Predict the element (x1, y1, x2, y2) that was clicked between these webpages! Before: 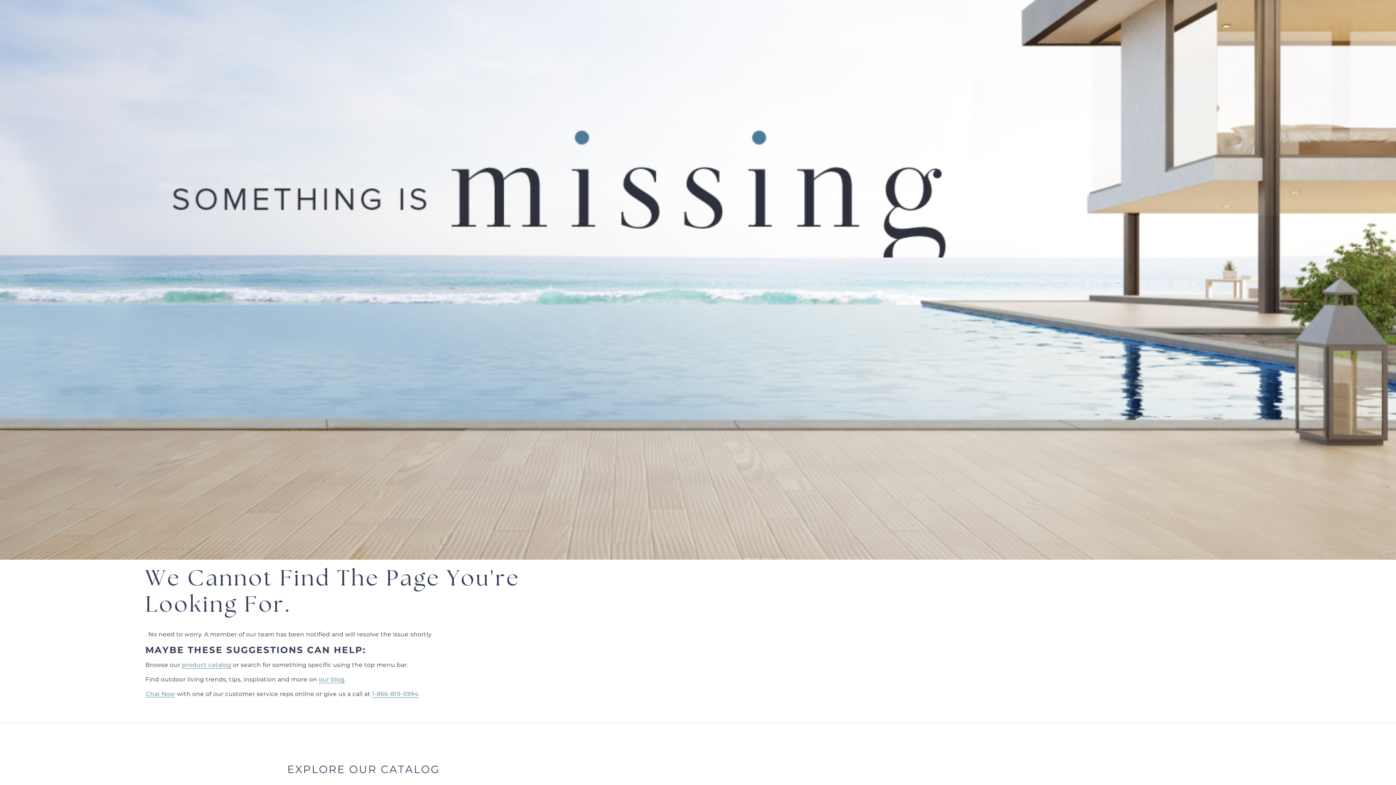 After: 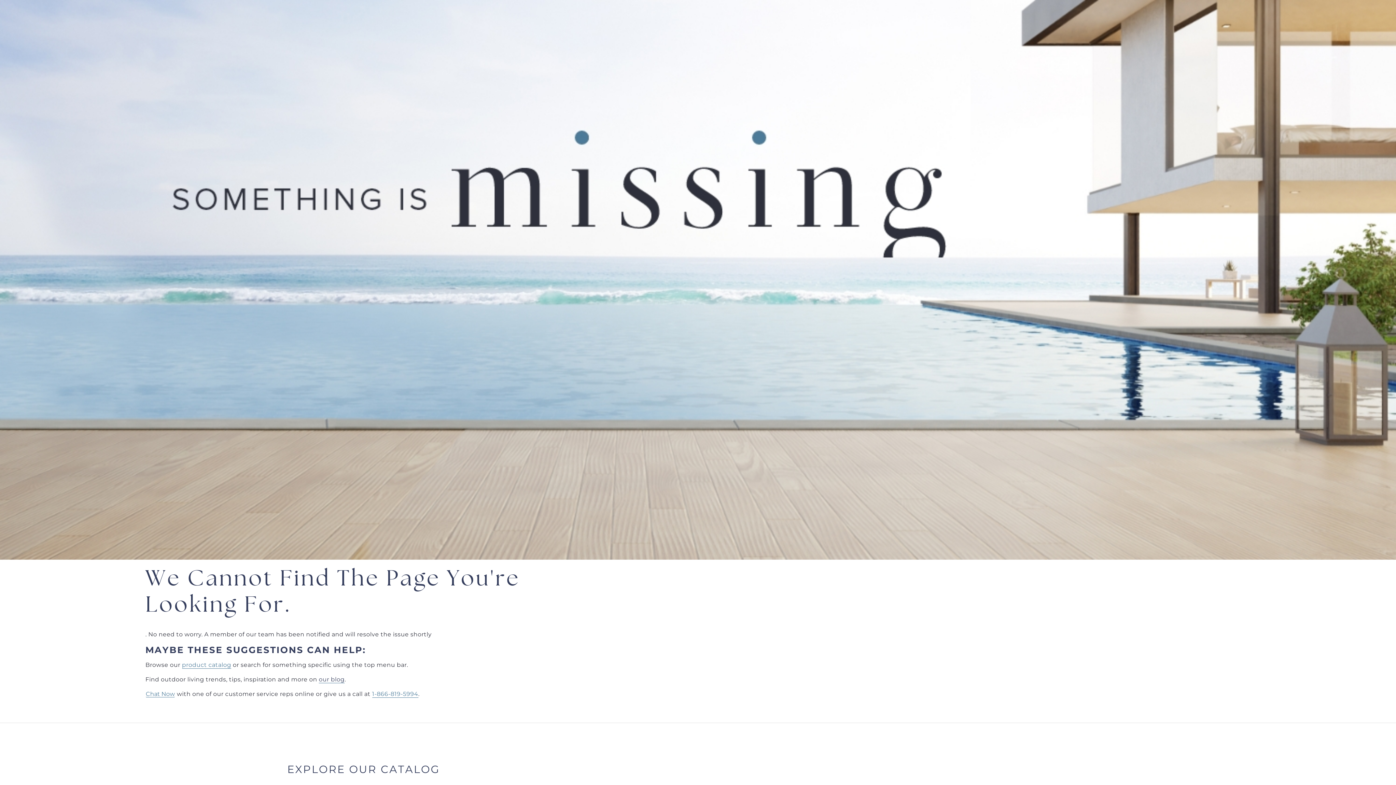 Action: label: our blog bbox: (318, 676, 344, 683)